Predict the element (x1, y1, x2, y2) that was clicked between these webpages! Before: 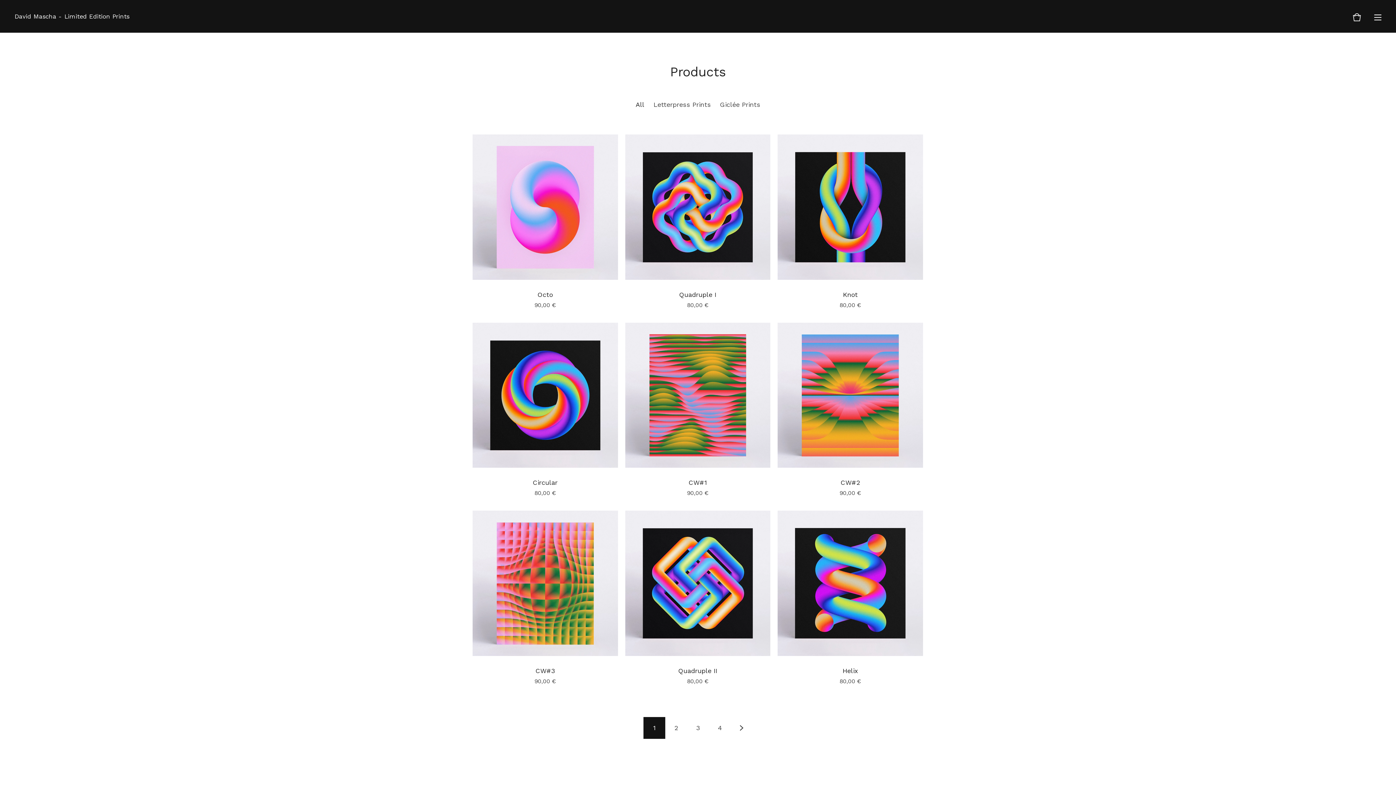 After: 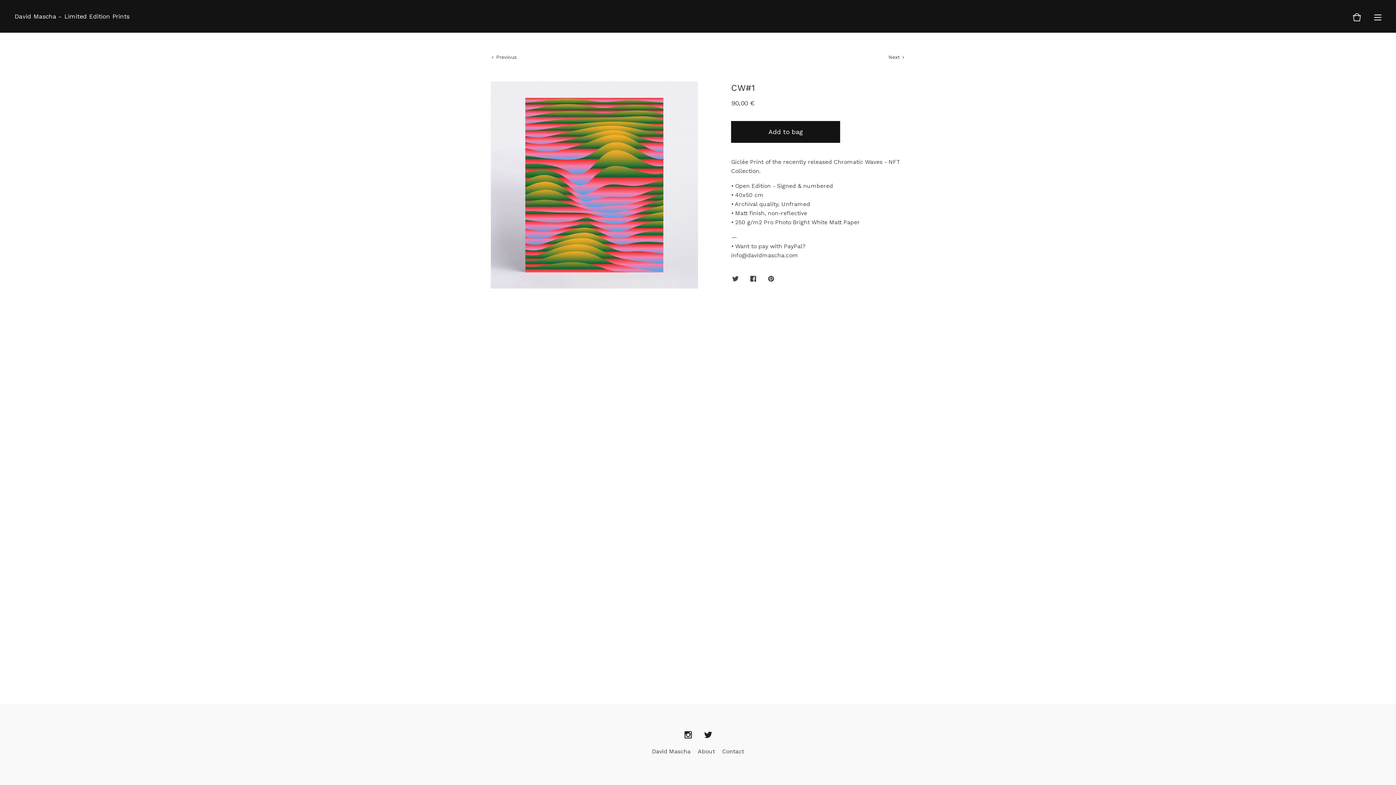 Action: label: CW#1
90,00 € bbox: (625, 322, 770, 496)